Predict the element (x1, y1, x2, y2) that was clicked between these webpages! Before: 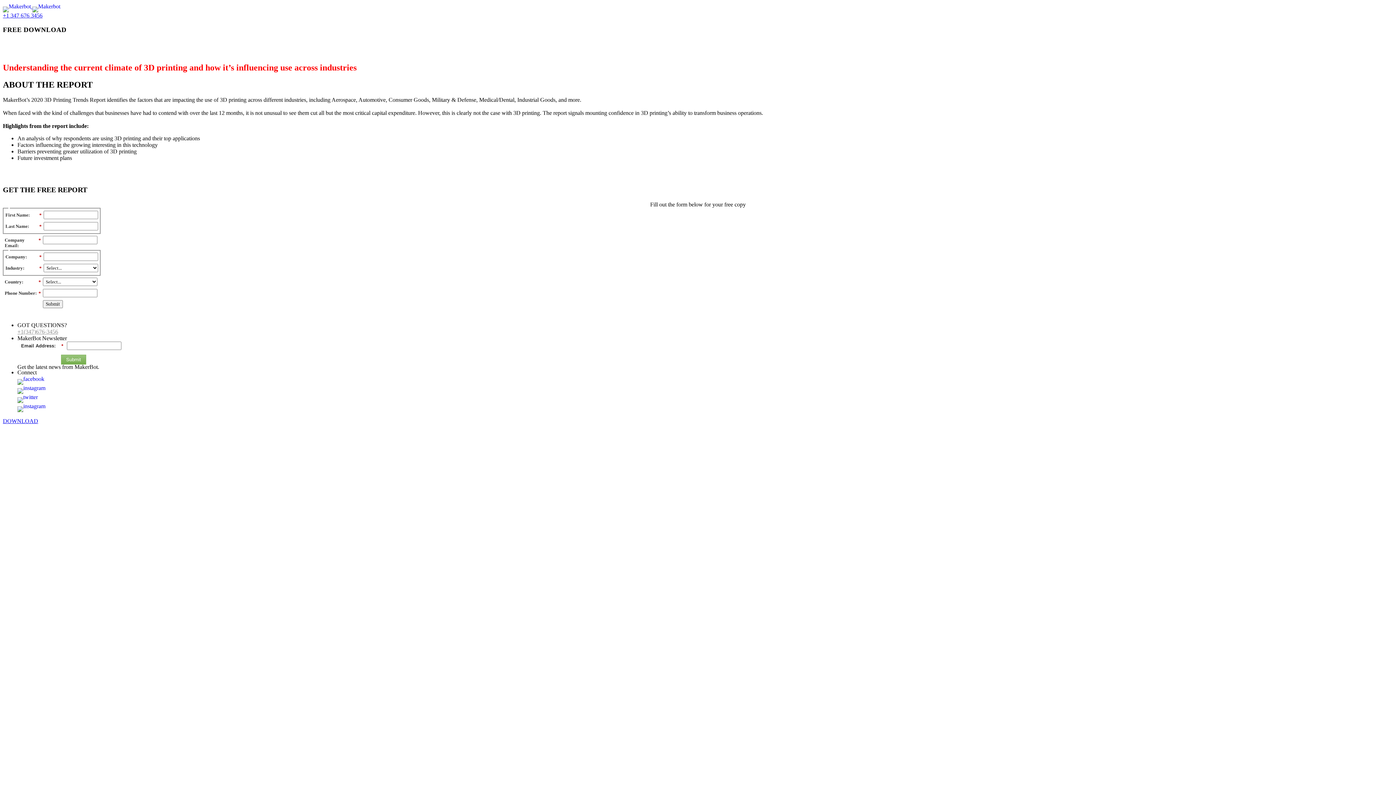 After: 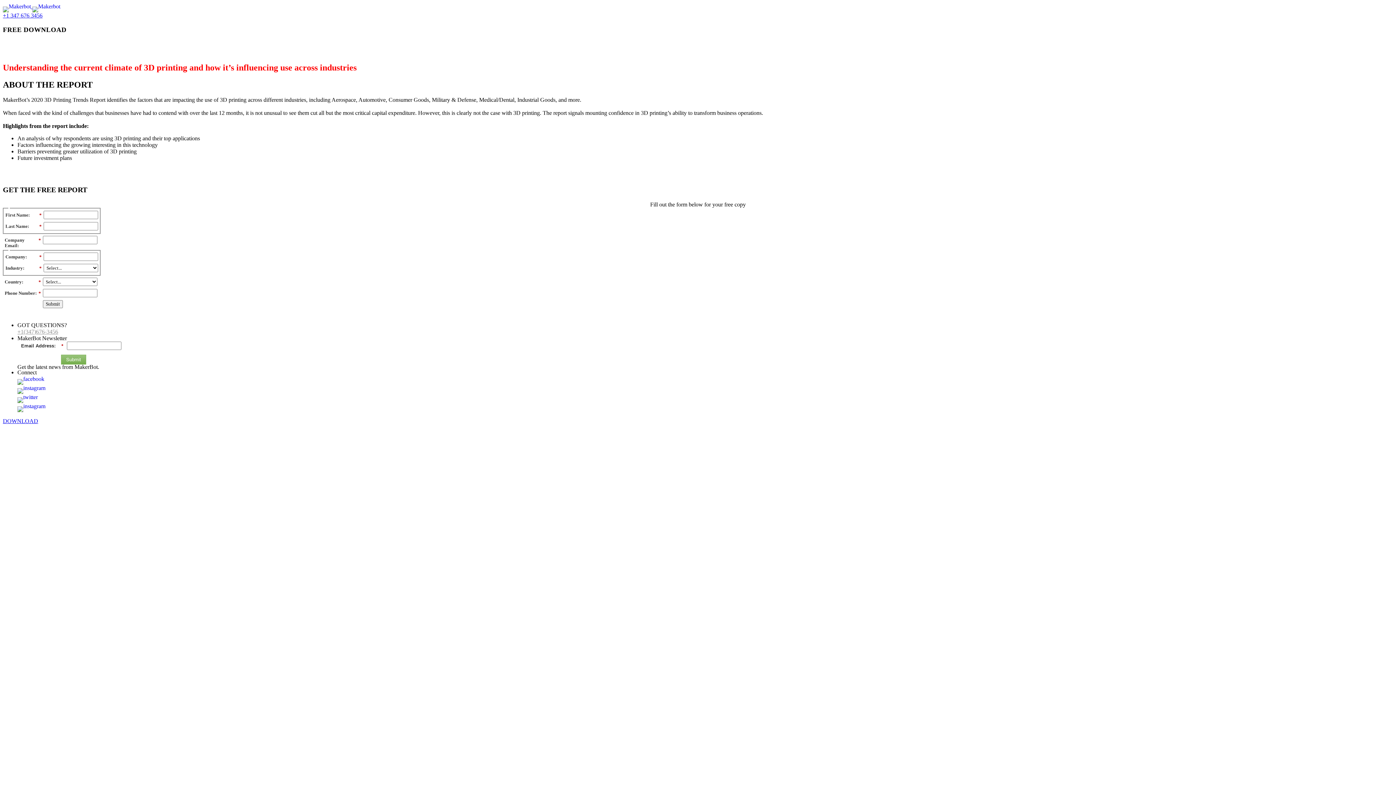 Action: bbox: (17, 328, 58, 334) label: +1(347)676-3456